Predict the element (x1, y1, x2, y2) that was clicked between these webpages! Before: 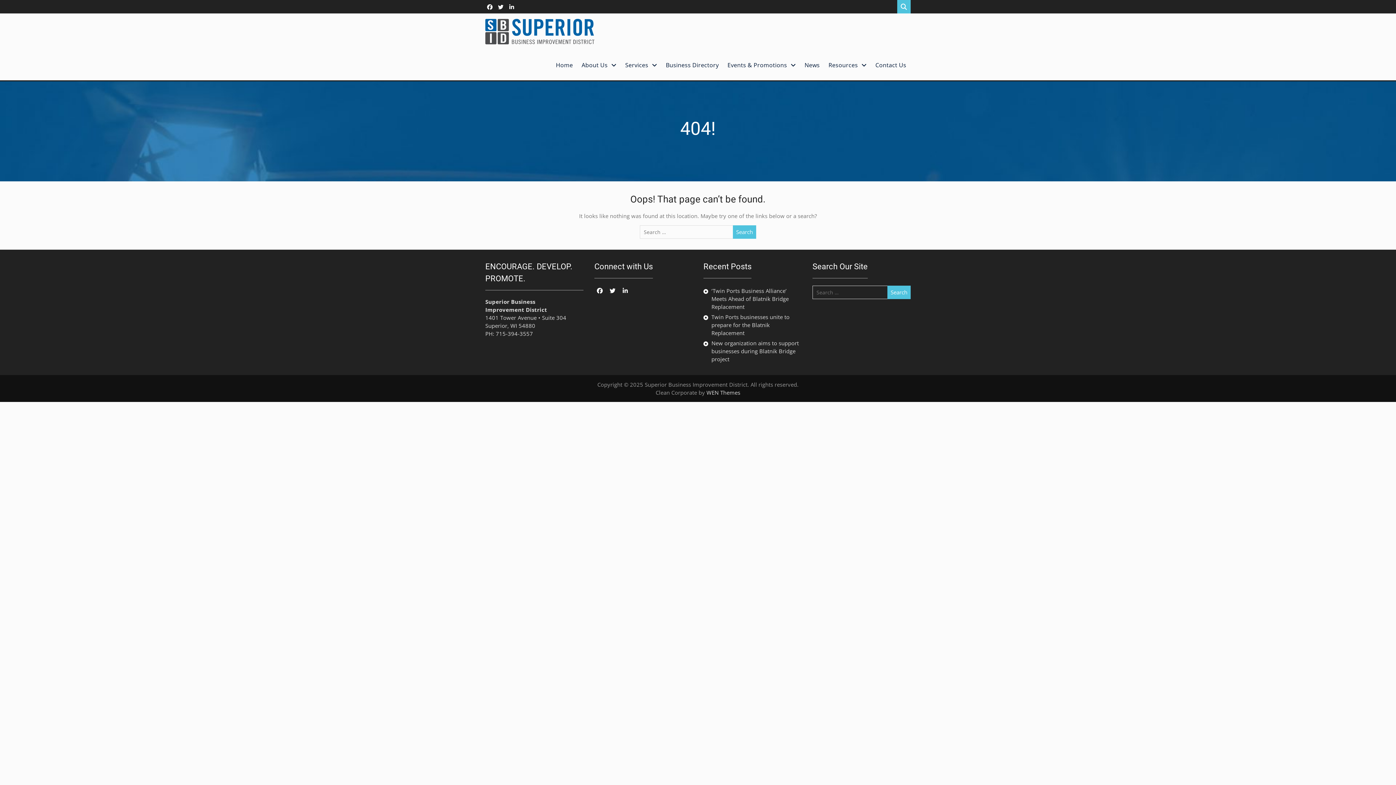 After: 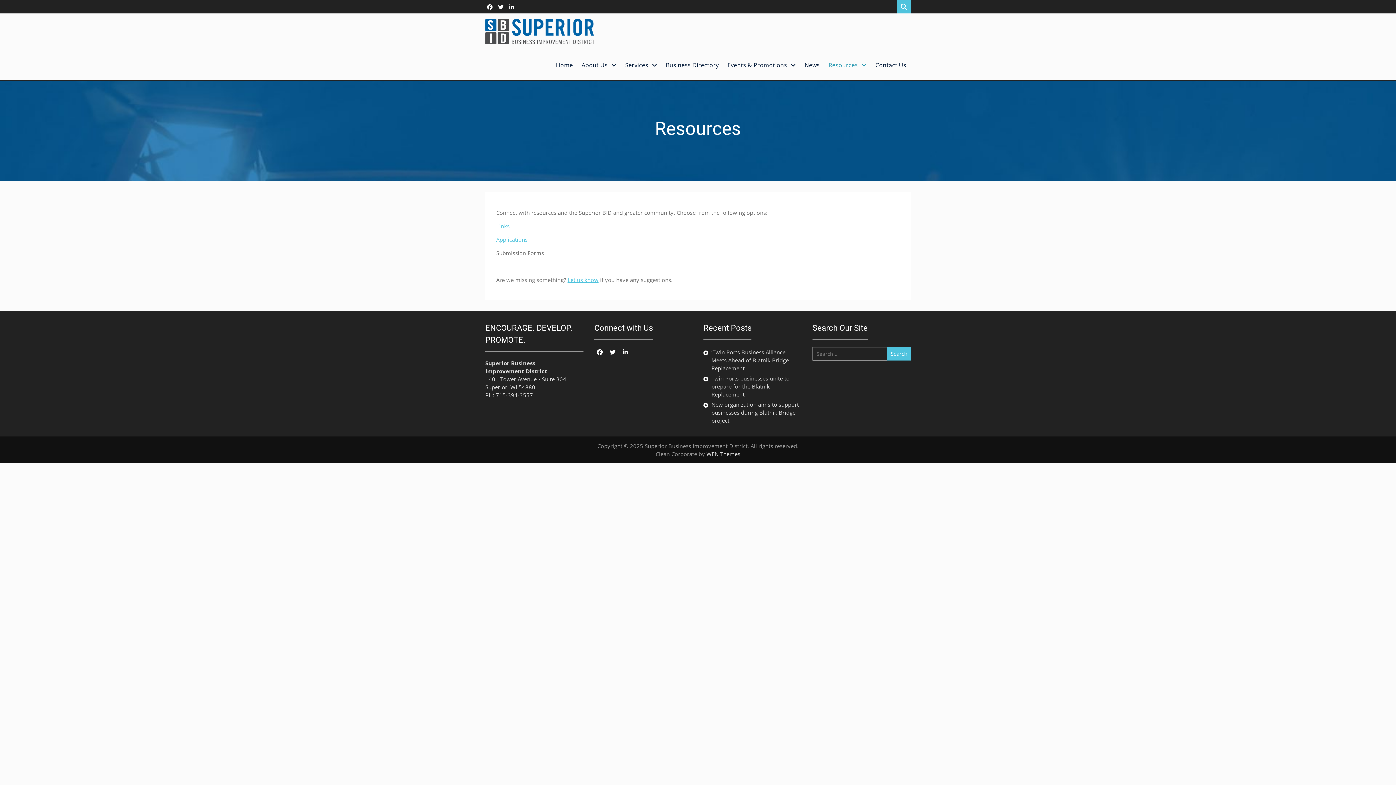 Action: label: Resources bbox: (824, 49, 871, 80)